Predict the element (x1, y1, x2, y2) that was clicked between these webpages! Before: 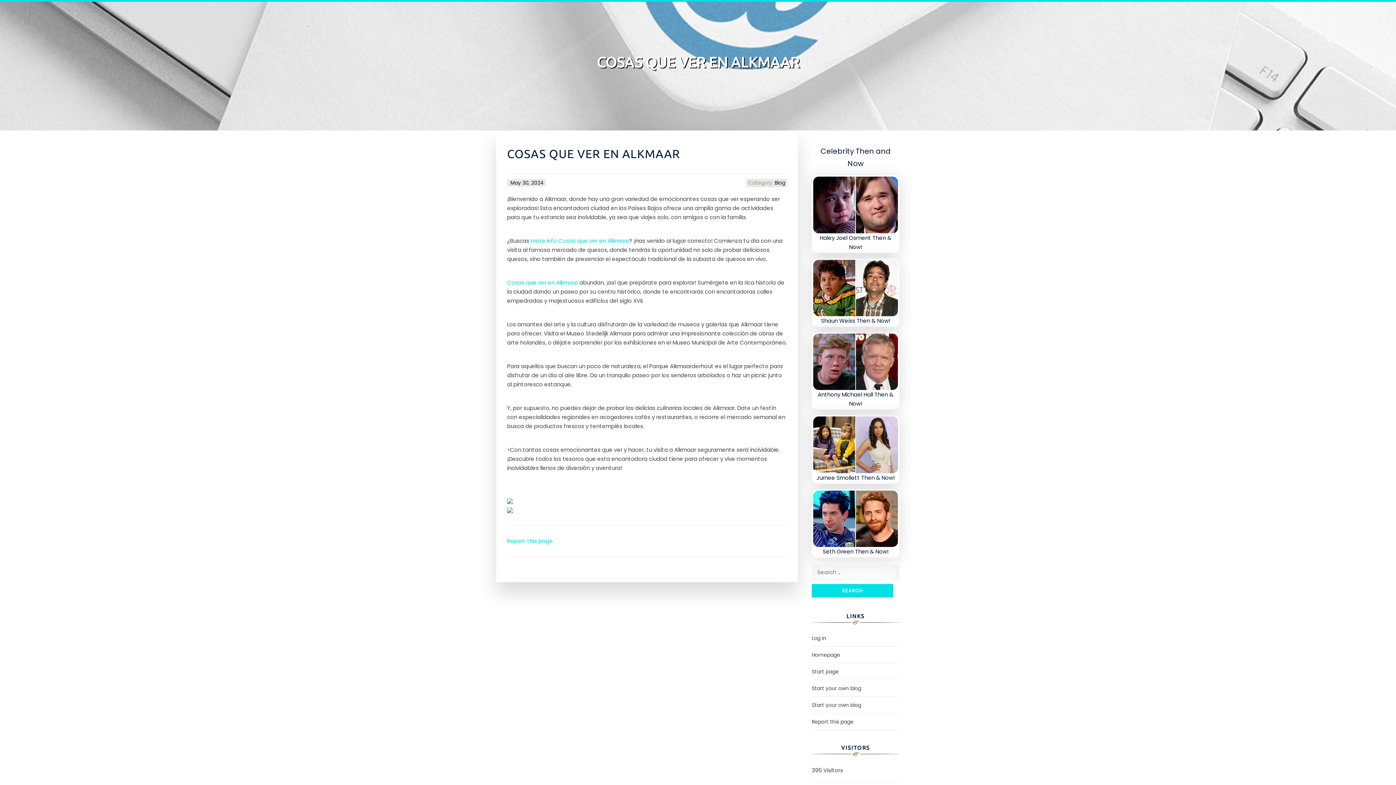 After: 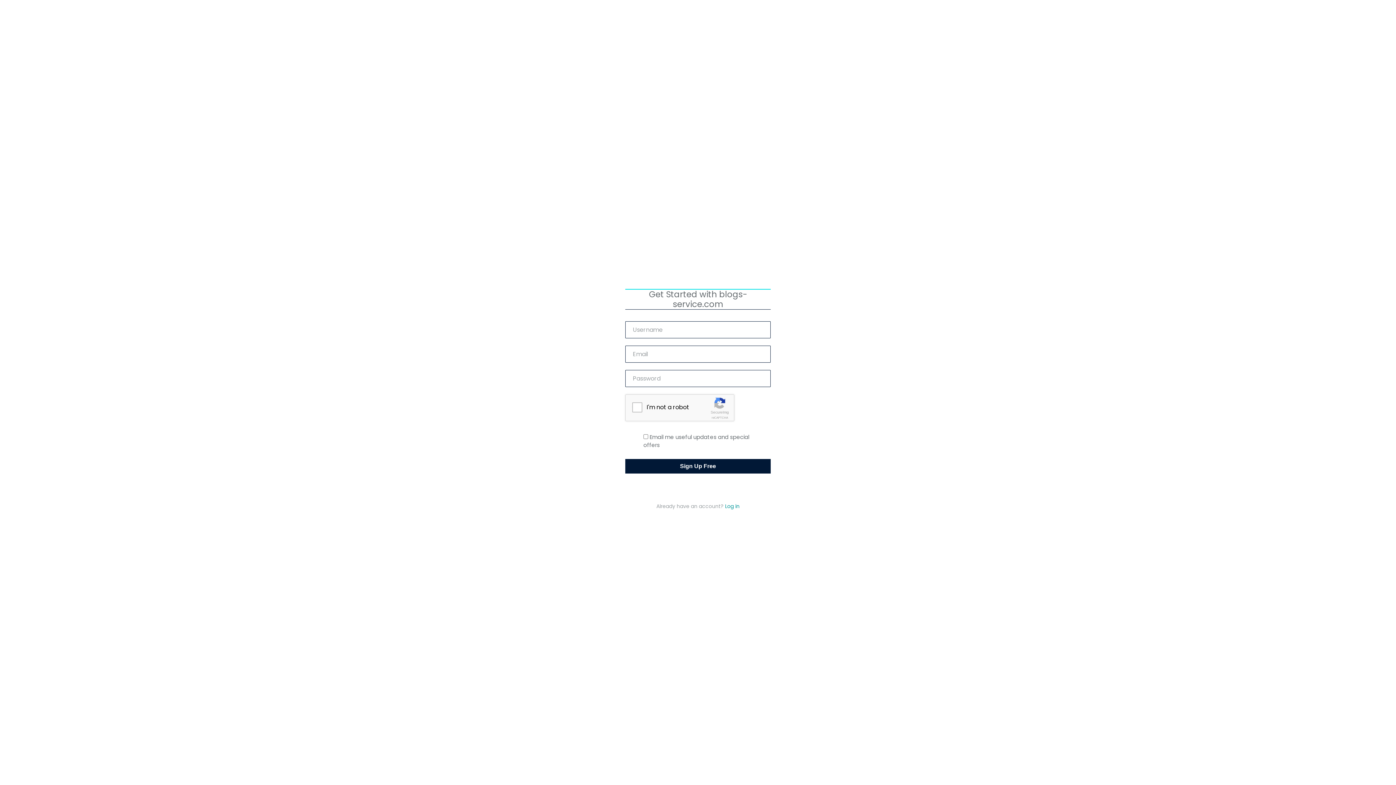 Action: label: Start your own blog bbox: (812, 701, 861, 709)